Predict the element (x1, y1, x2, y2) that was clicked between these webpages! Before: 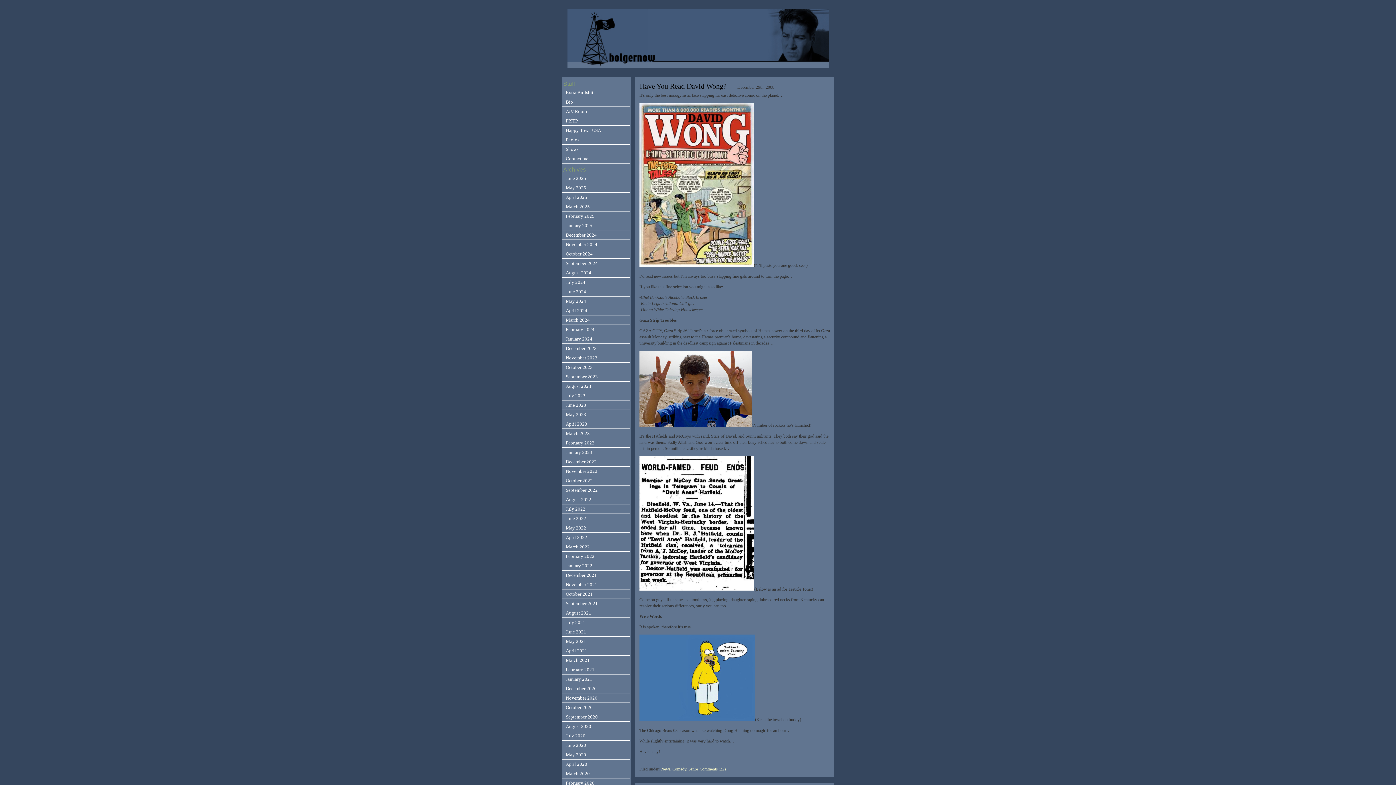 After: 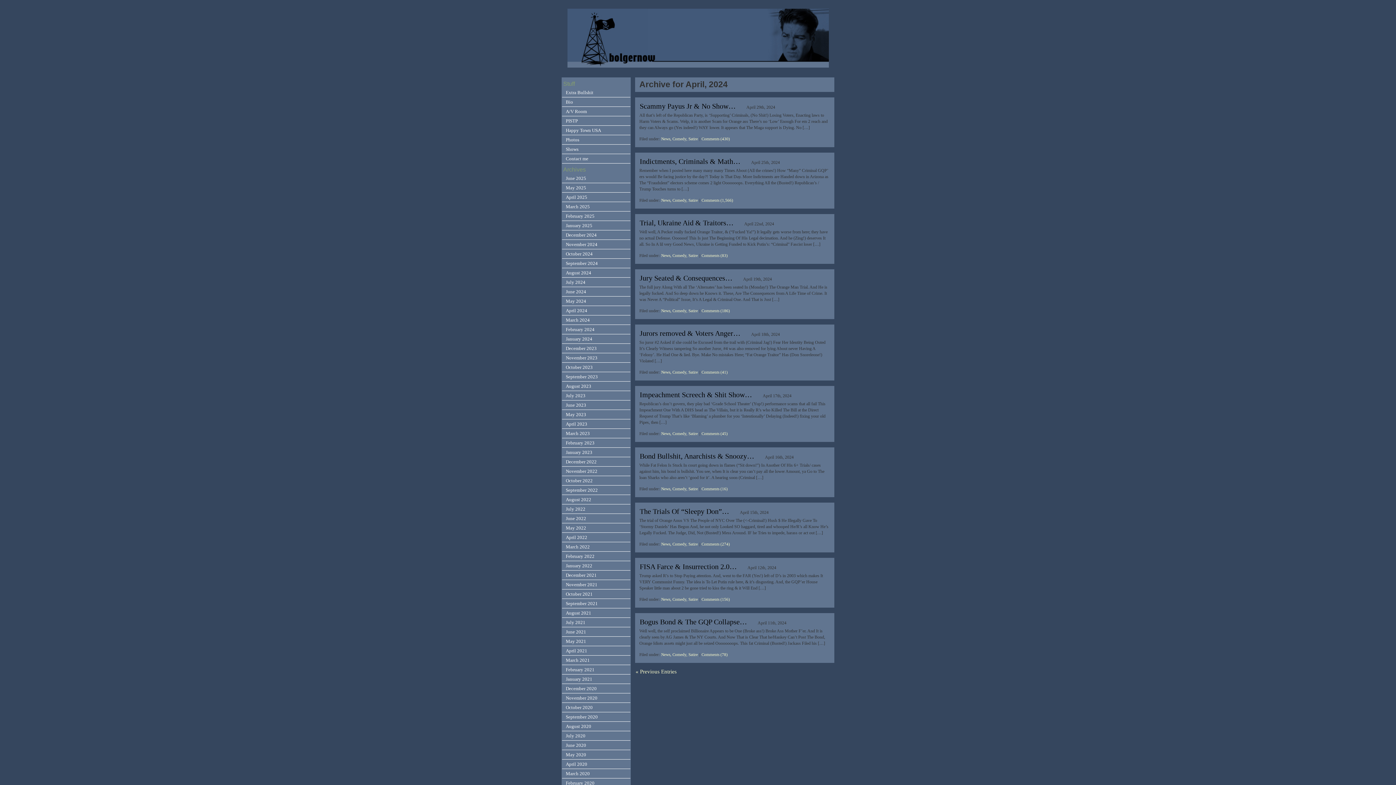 Action: bbox: (562, 306, 630, 315) label: April 2024